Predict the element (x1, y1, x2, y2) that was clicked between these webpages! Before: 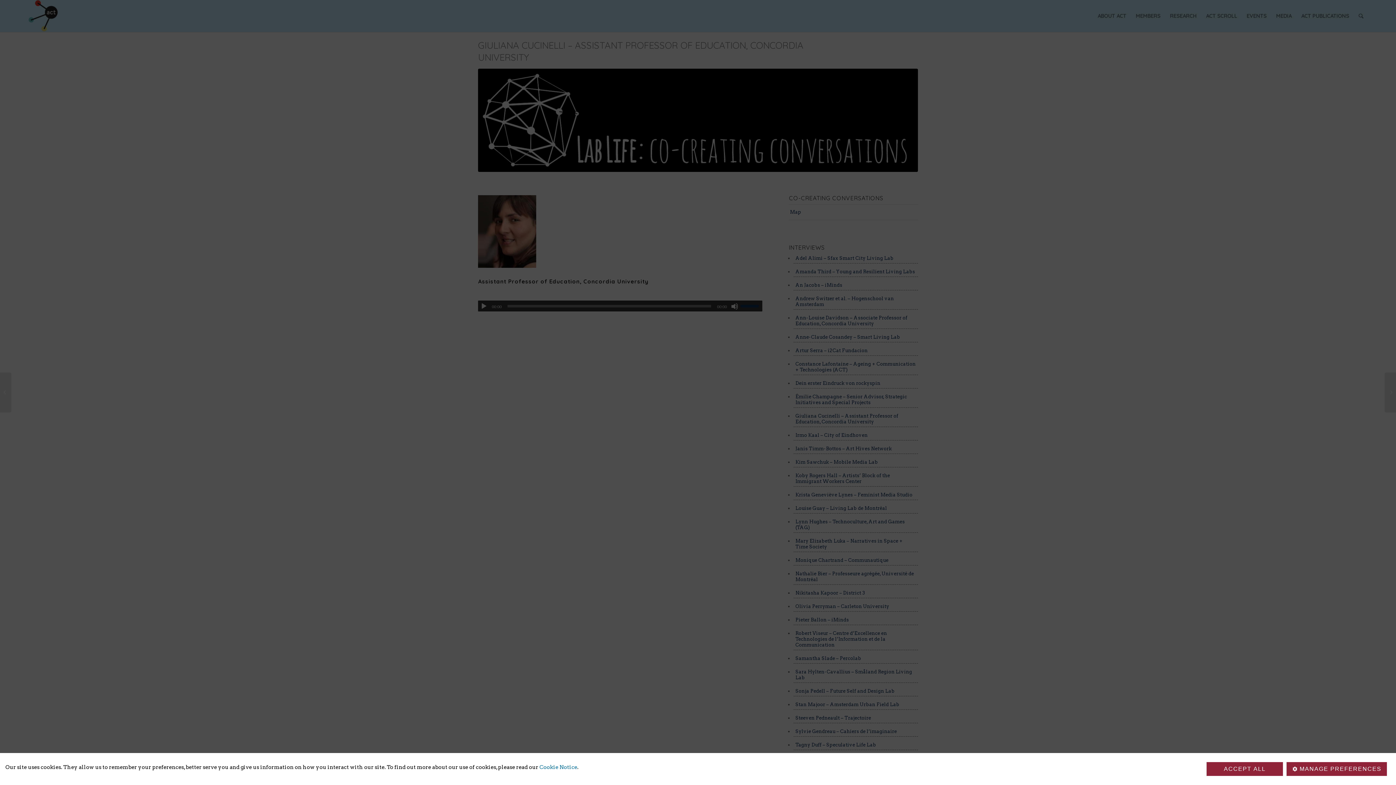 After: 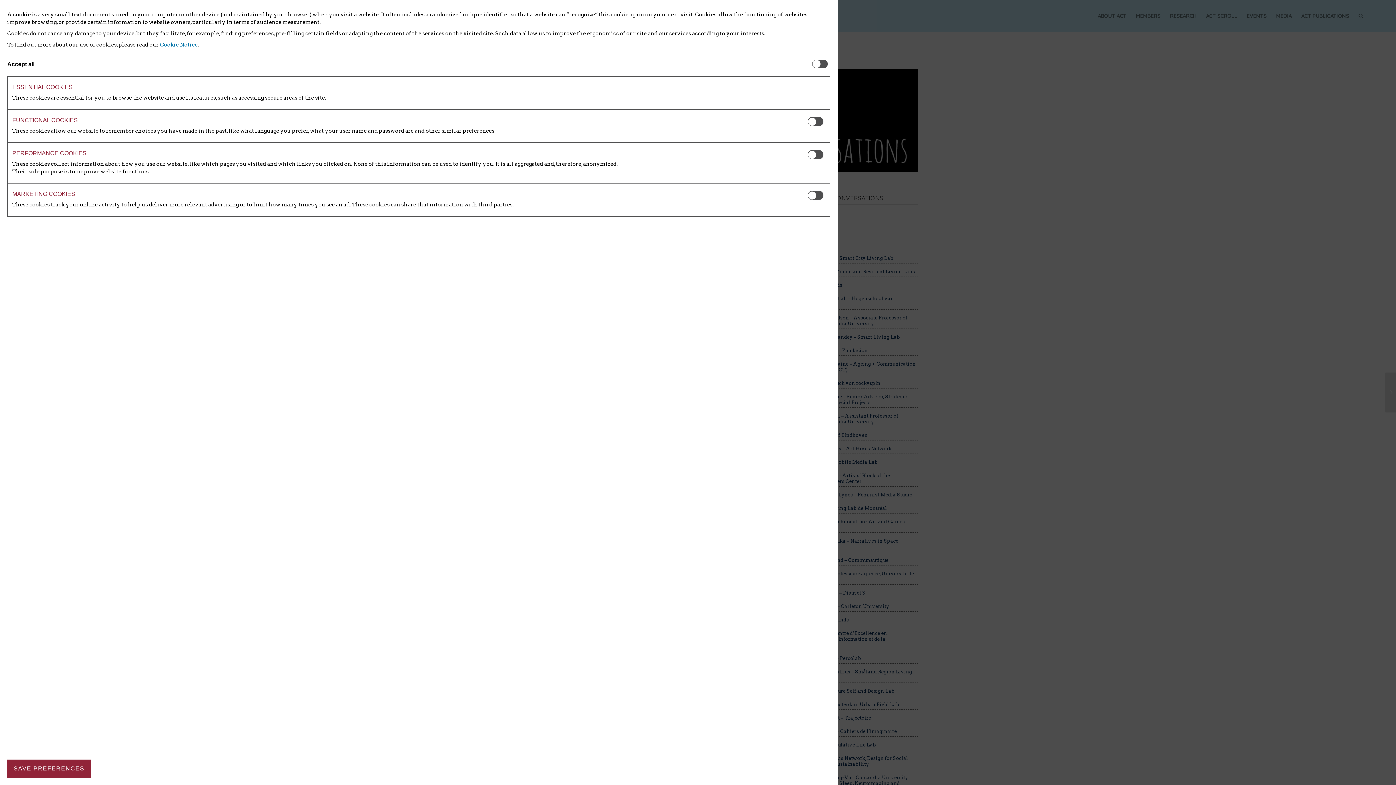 Action: label: MANAGE PREFERENCES bbox: (1286, 762, 1387, 776)